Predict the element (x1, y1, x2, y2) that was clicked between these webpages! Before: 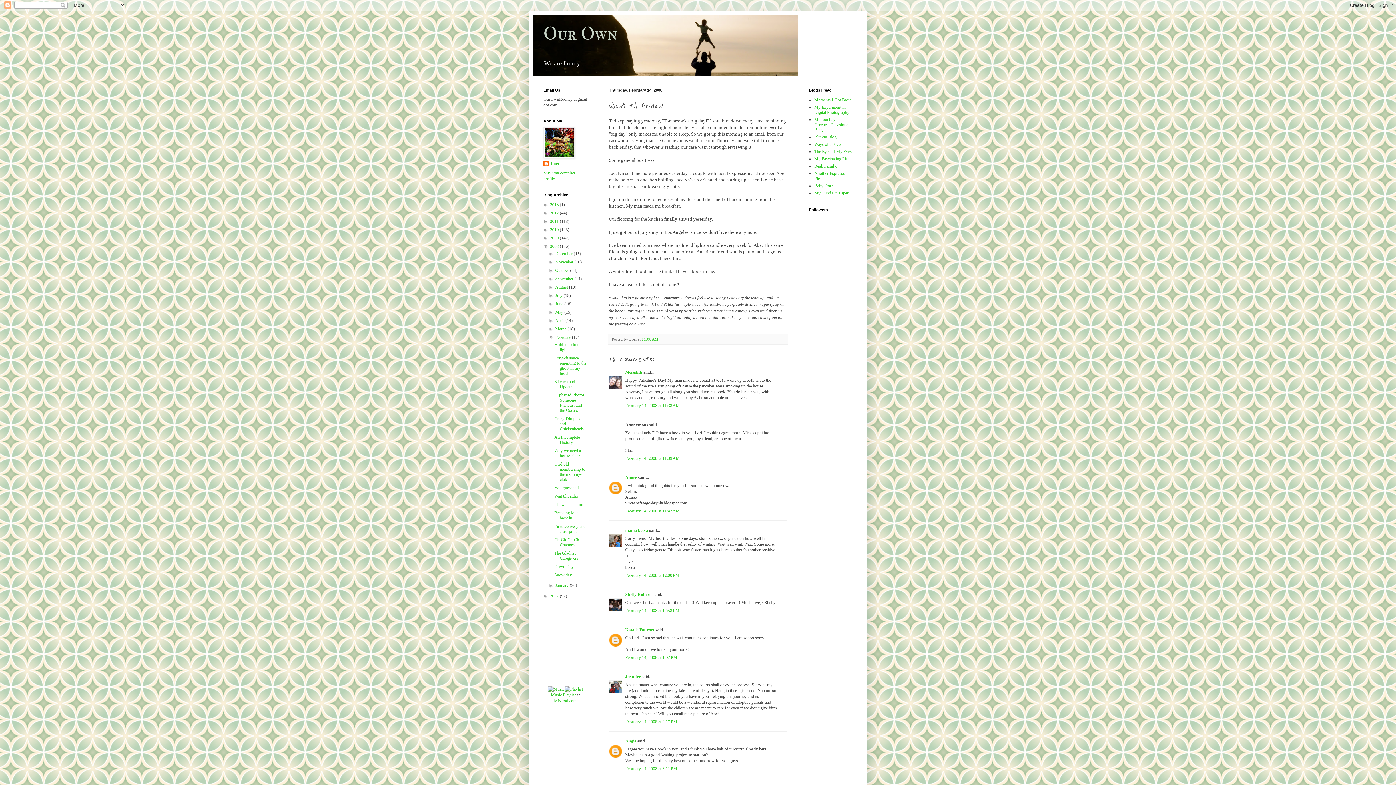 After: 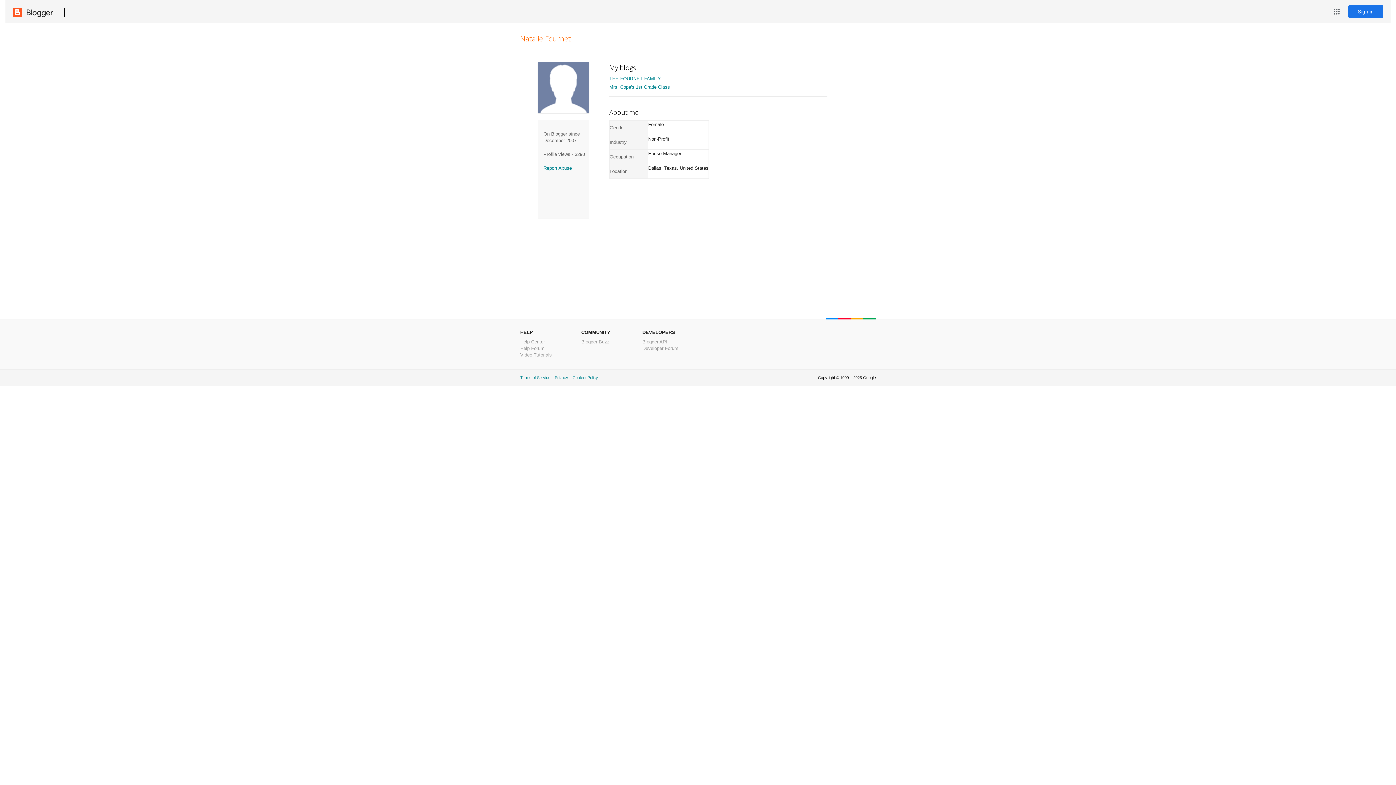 Action: bbox: (625, 627, 654, 632) label: Natalie Fournet